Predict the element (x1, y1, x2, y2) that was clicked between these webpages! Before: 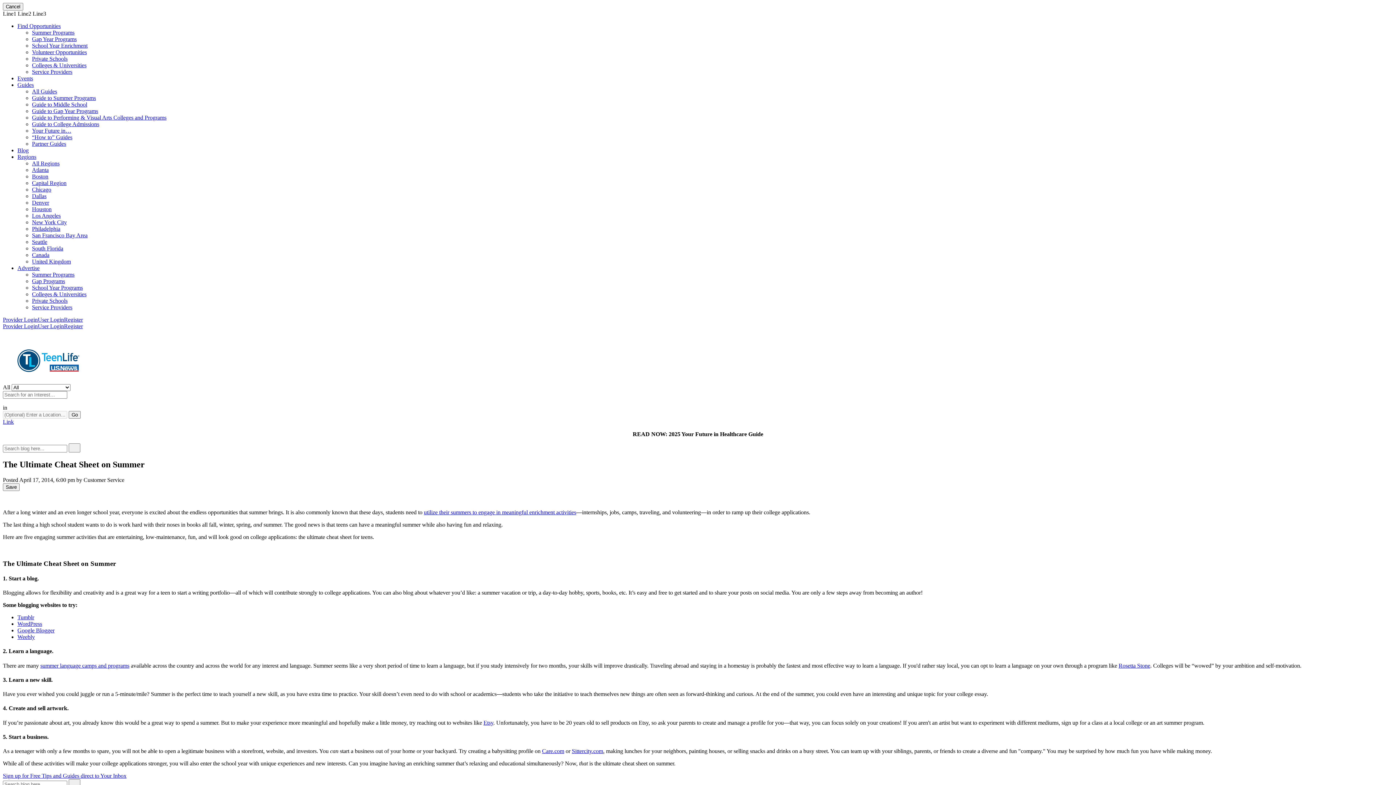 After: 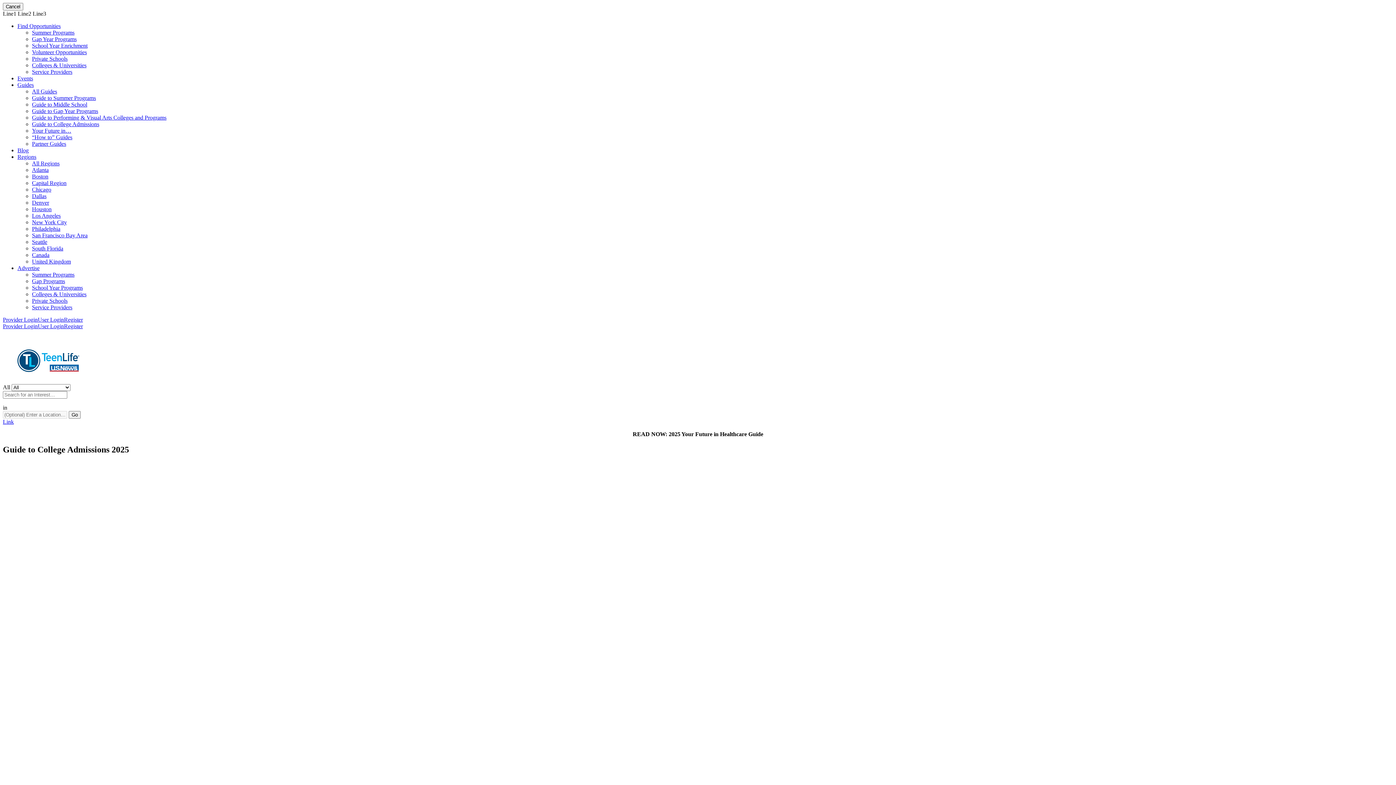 Action: label: Guide to College Admissions bbox: (32, 121, 99, 127)